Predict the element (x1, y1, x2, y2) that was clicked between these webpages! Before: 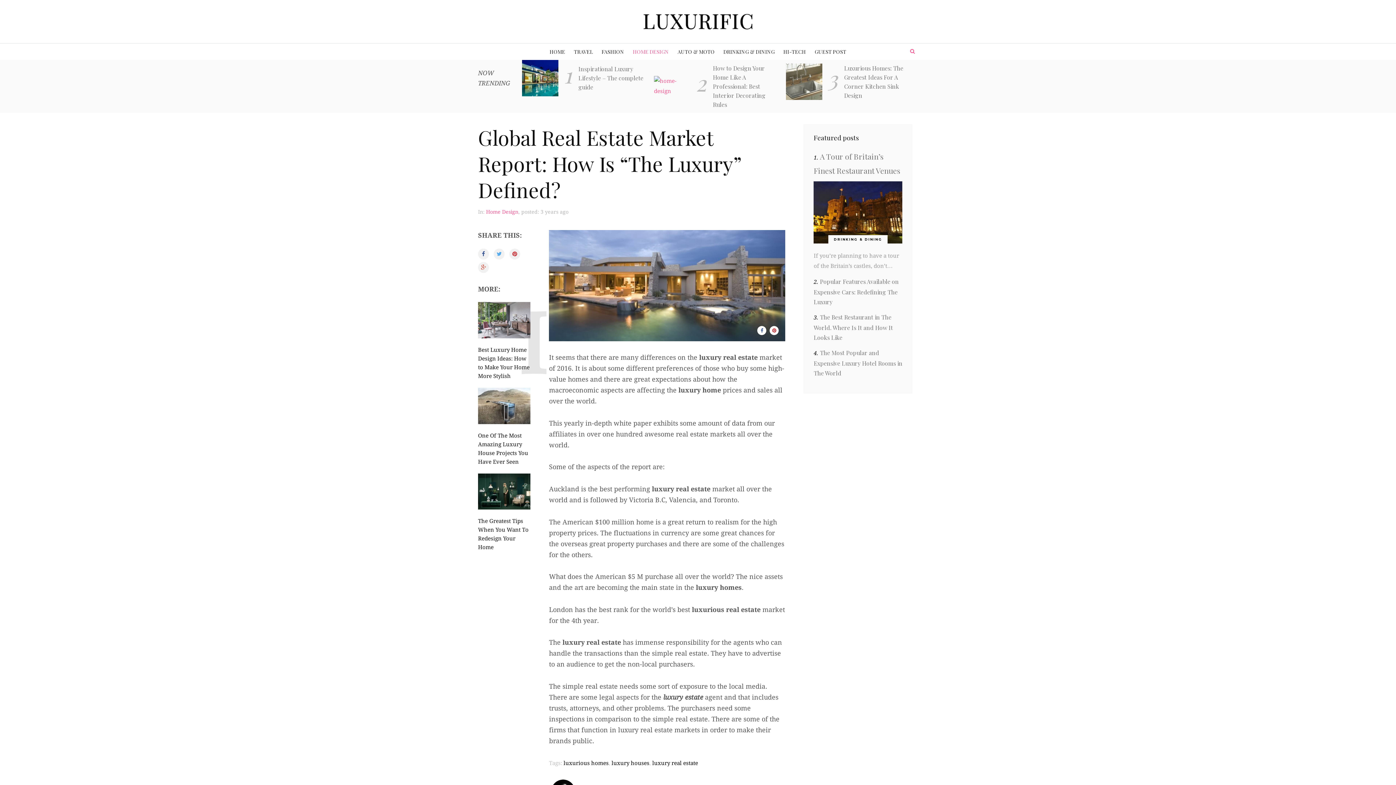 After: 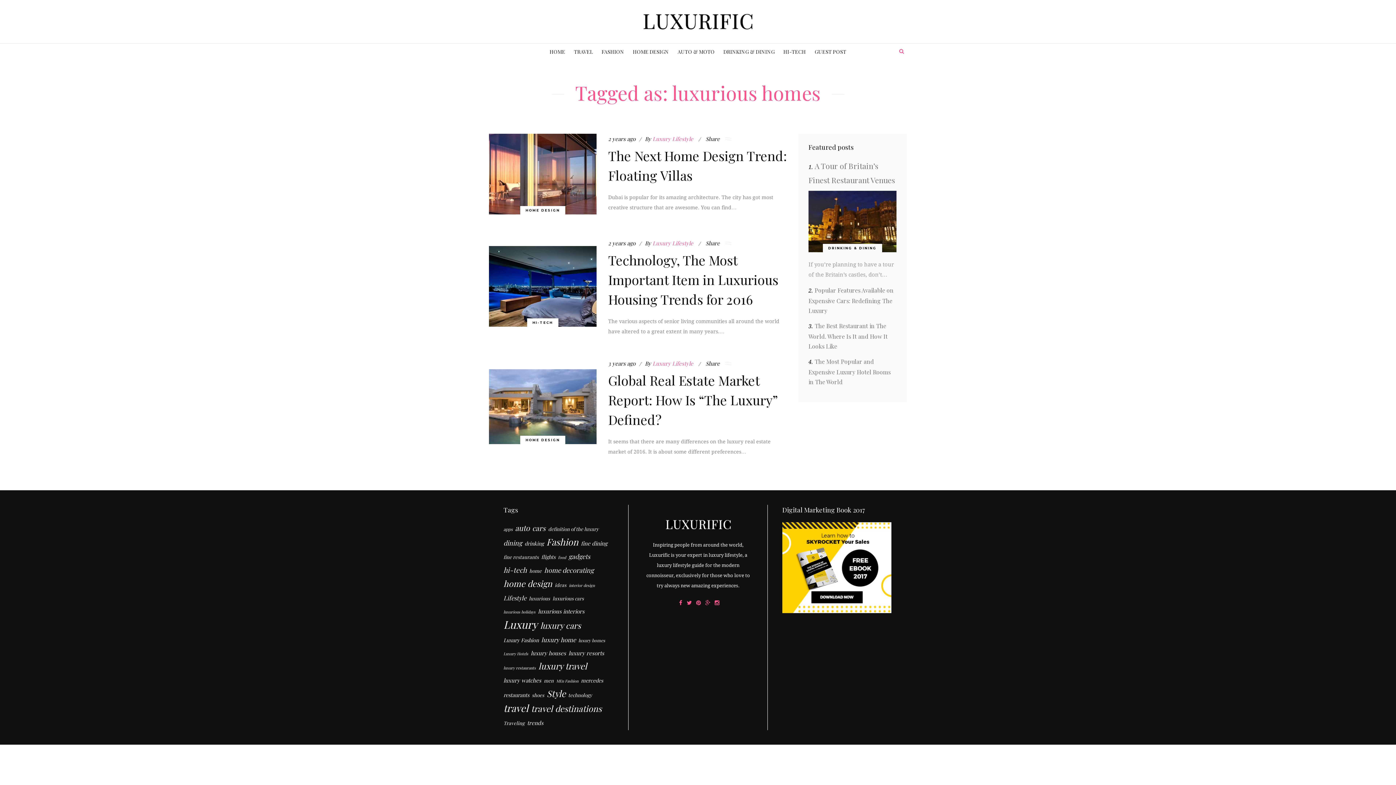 Action: label: luxurious homes bbox: (563, 760, 608, 766)